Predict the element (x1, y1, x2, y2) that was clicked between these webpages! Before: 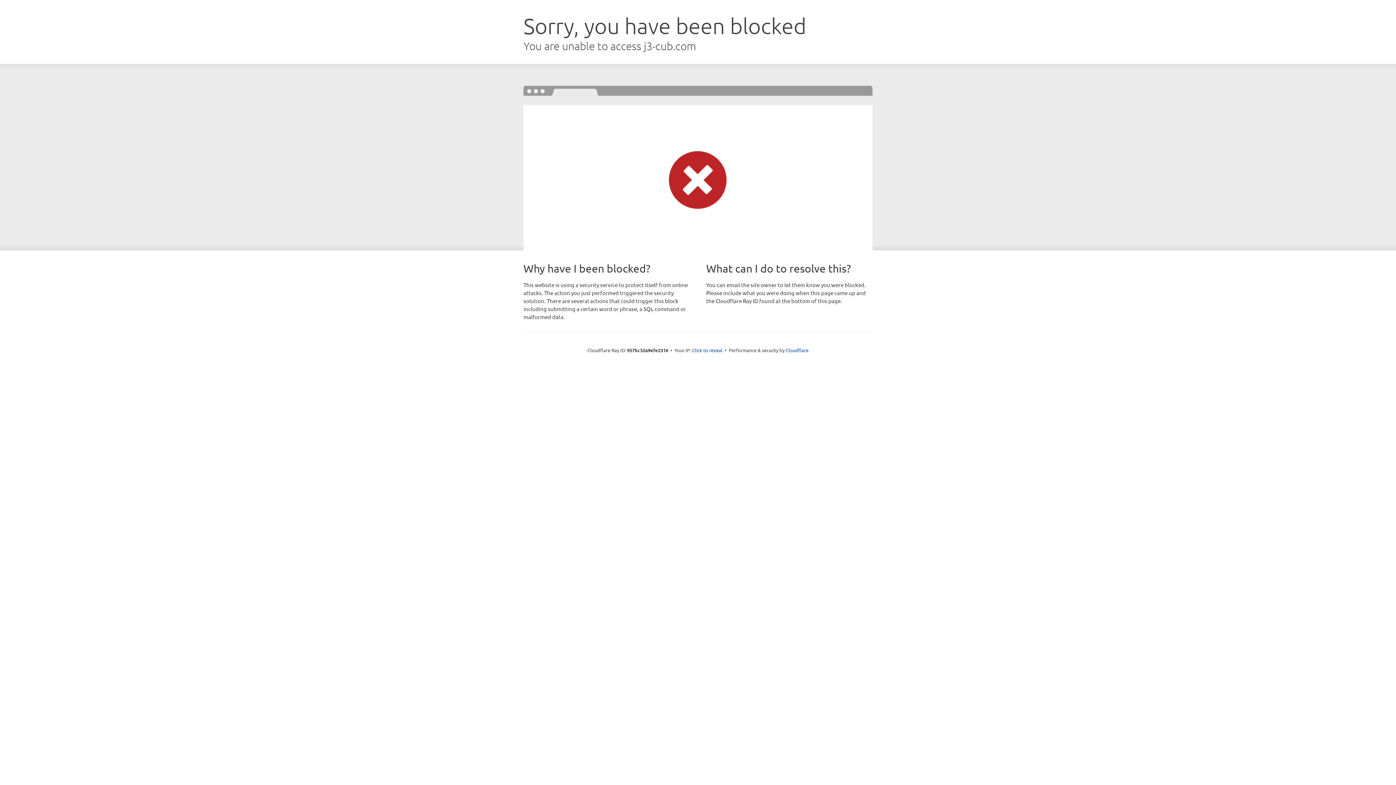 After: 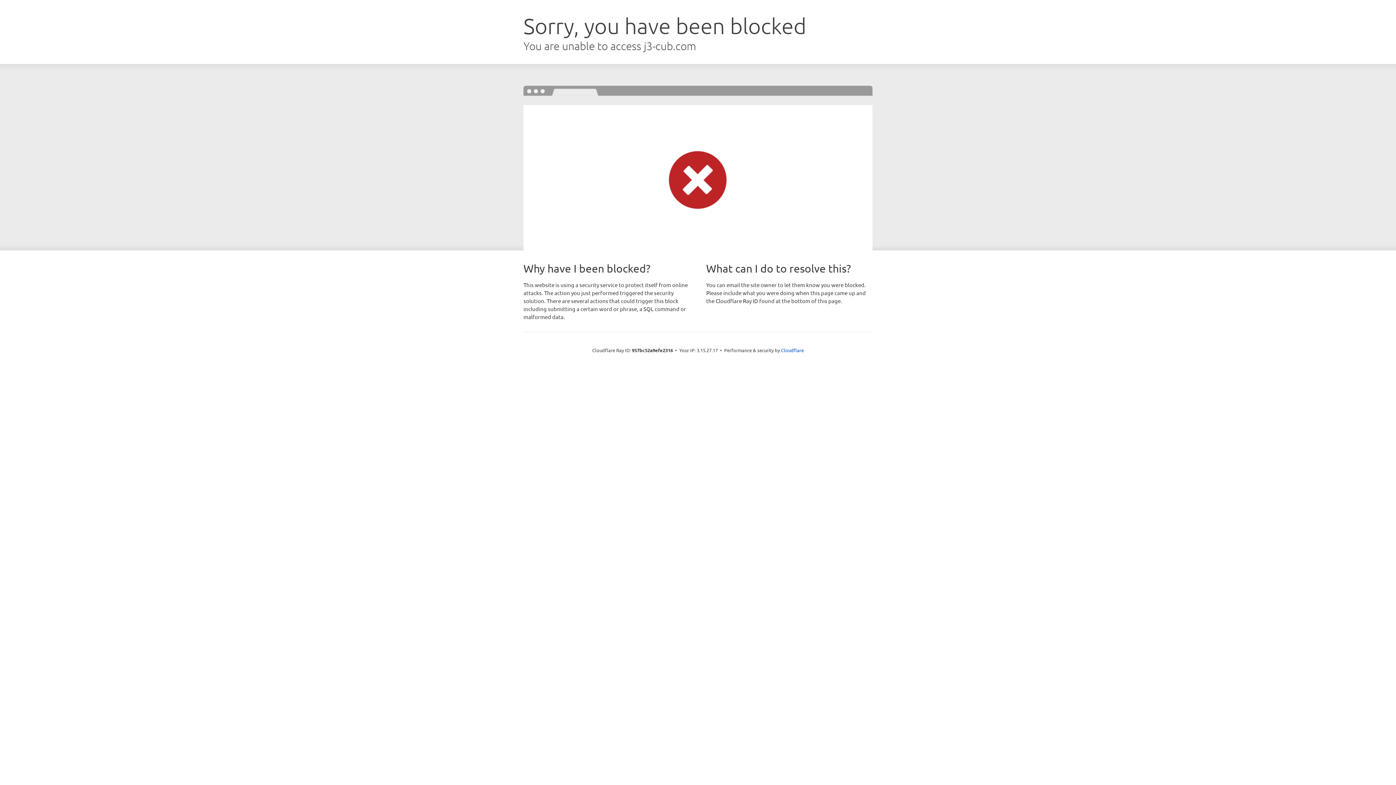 Action: label: Click to reveal bbox: (692, 346, 722, 353)